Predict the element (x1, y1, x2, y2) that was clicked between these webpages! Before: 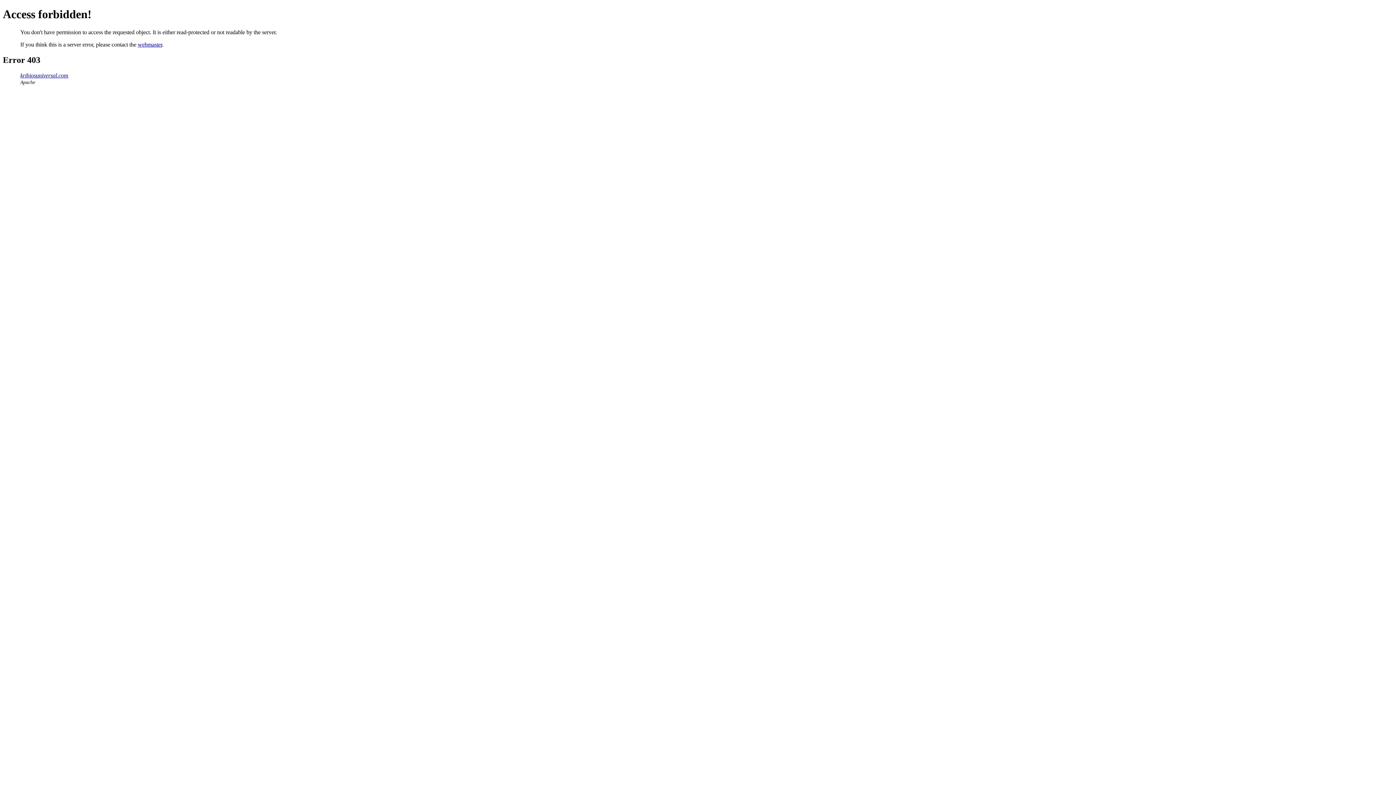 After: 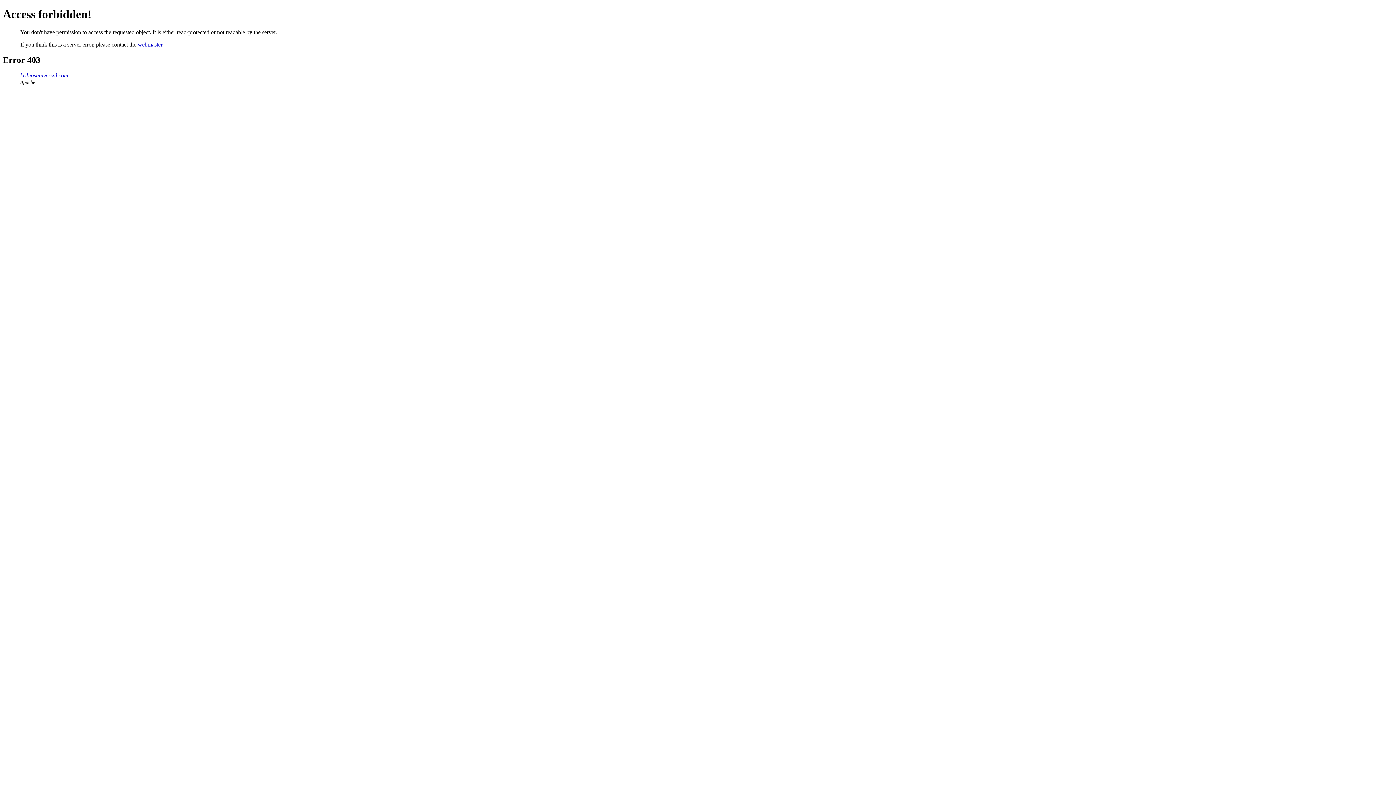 Action: label: webmaster bbox: (137, 41, 162, 47)